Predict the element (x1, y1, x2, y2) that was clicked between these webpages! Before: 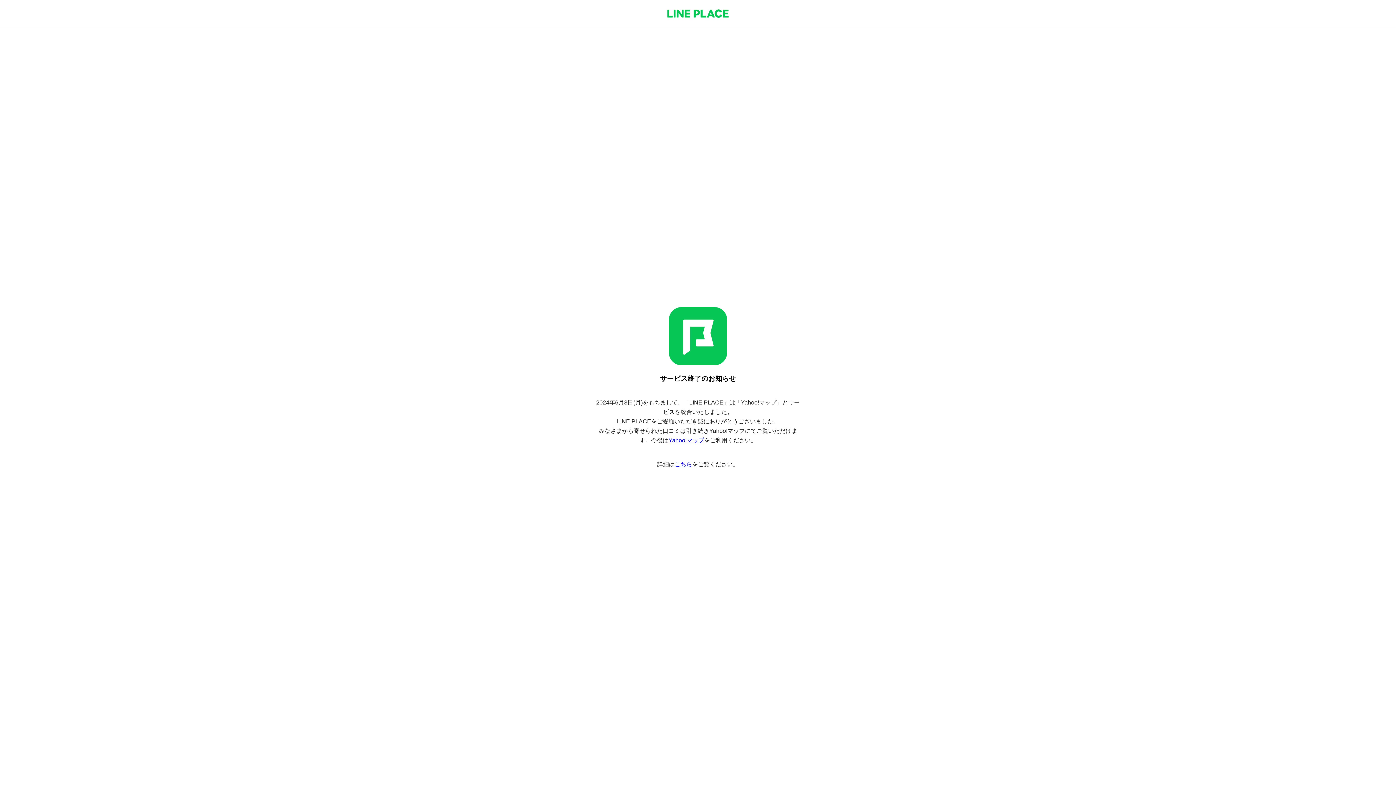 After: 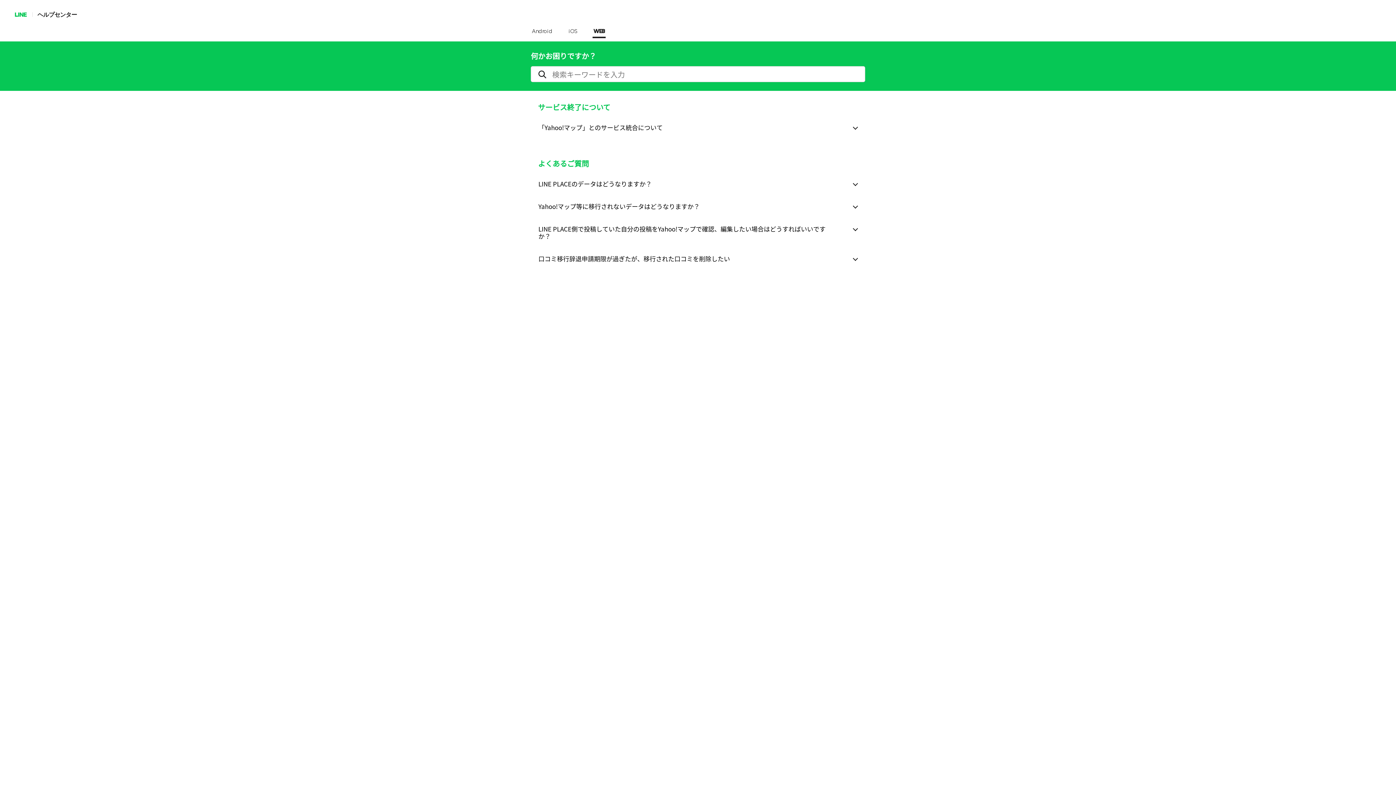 Action: label: こちら bbox: (674, 461, 692, 467)